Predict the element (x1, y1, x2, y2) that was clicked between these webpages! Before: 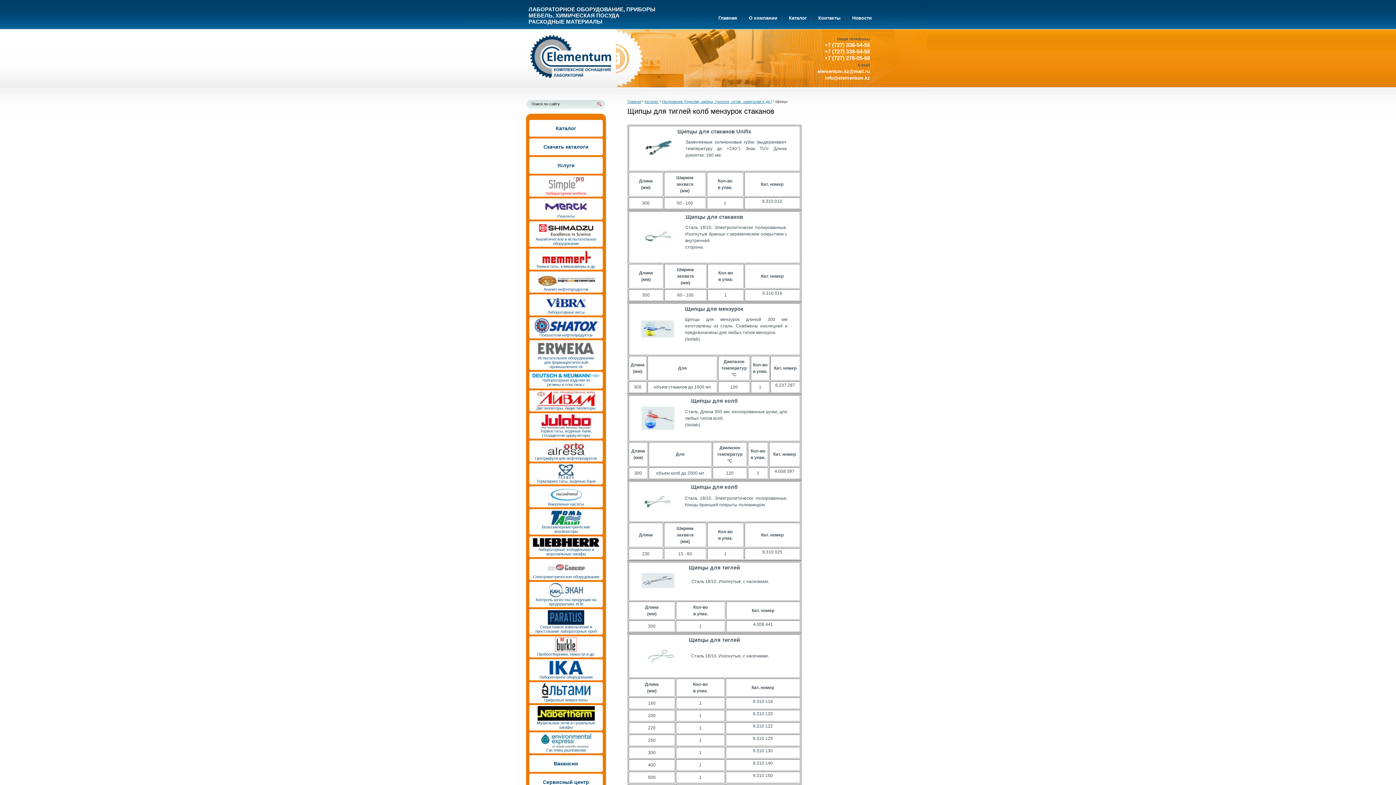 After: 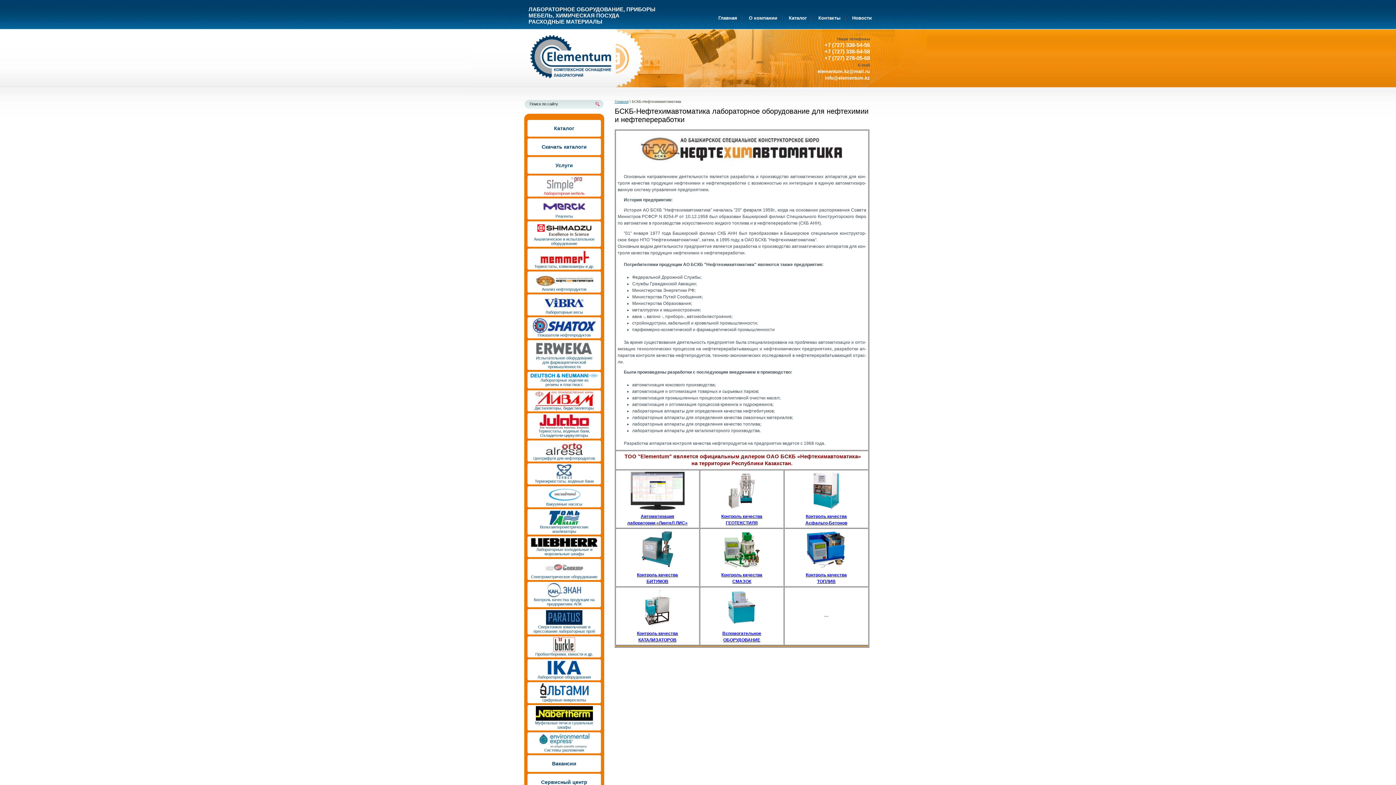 Action: bbox: (529, 271, 602, 292) label: Анализ нефтепродуктов